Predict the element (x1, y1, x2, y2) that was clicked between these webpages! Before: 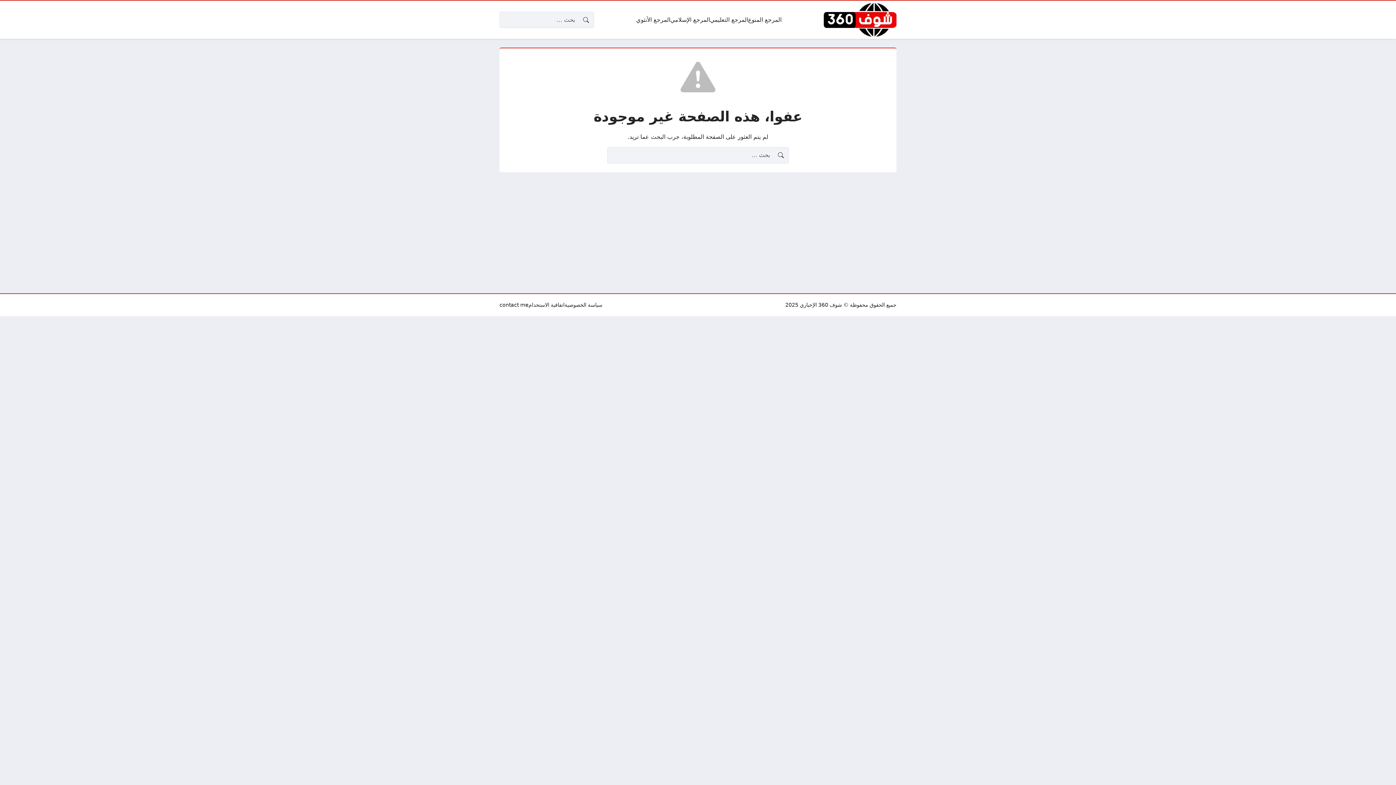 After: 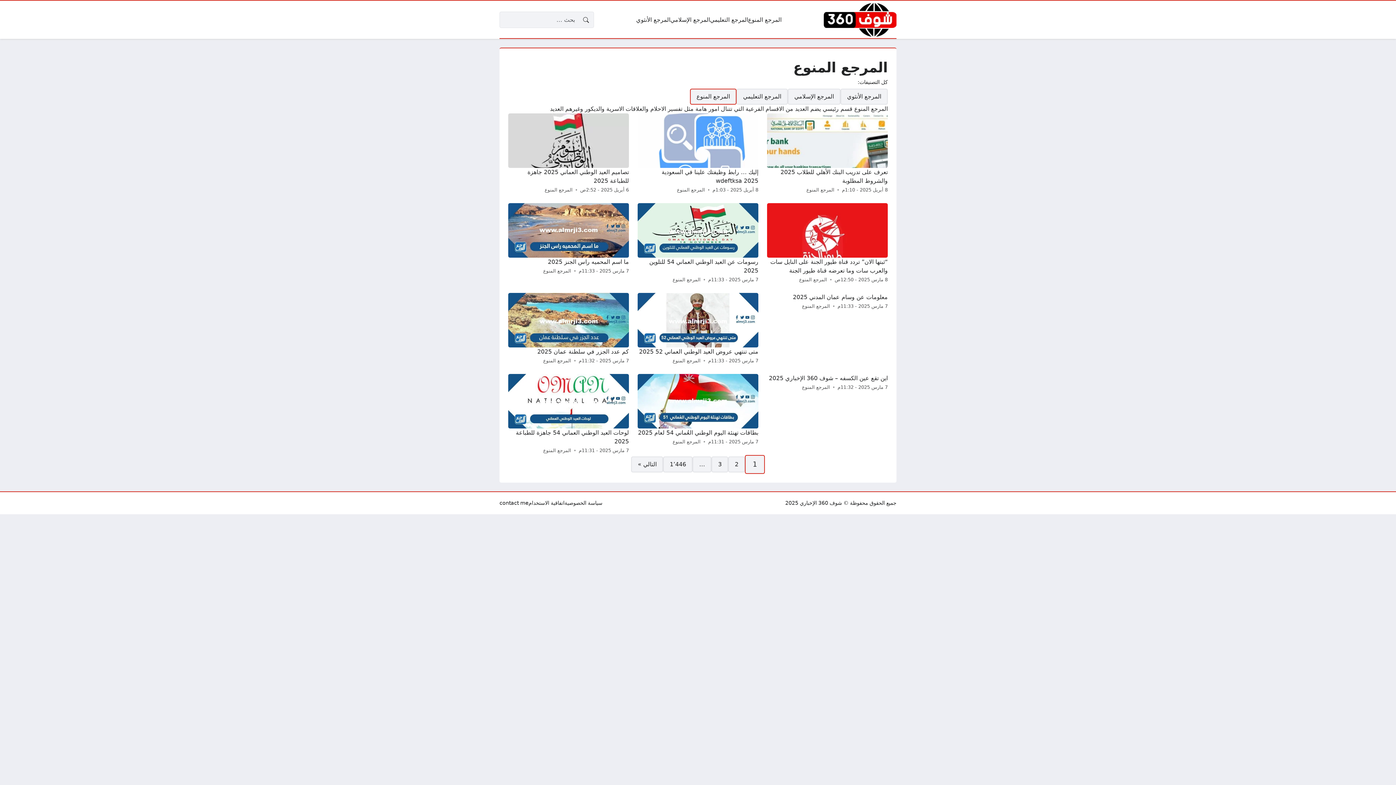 Action: label: المرجع المنوع bbox: (748, 15, 781, 24)